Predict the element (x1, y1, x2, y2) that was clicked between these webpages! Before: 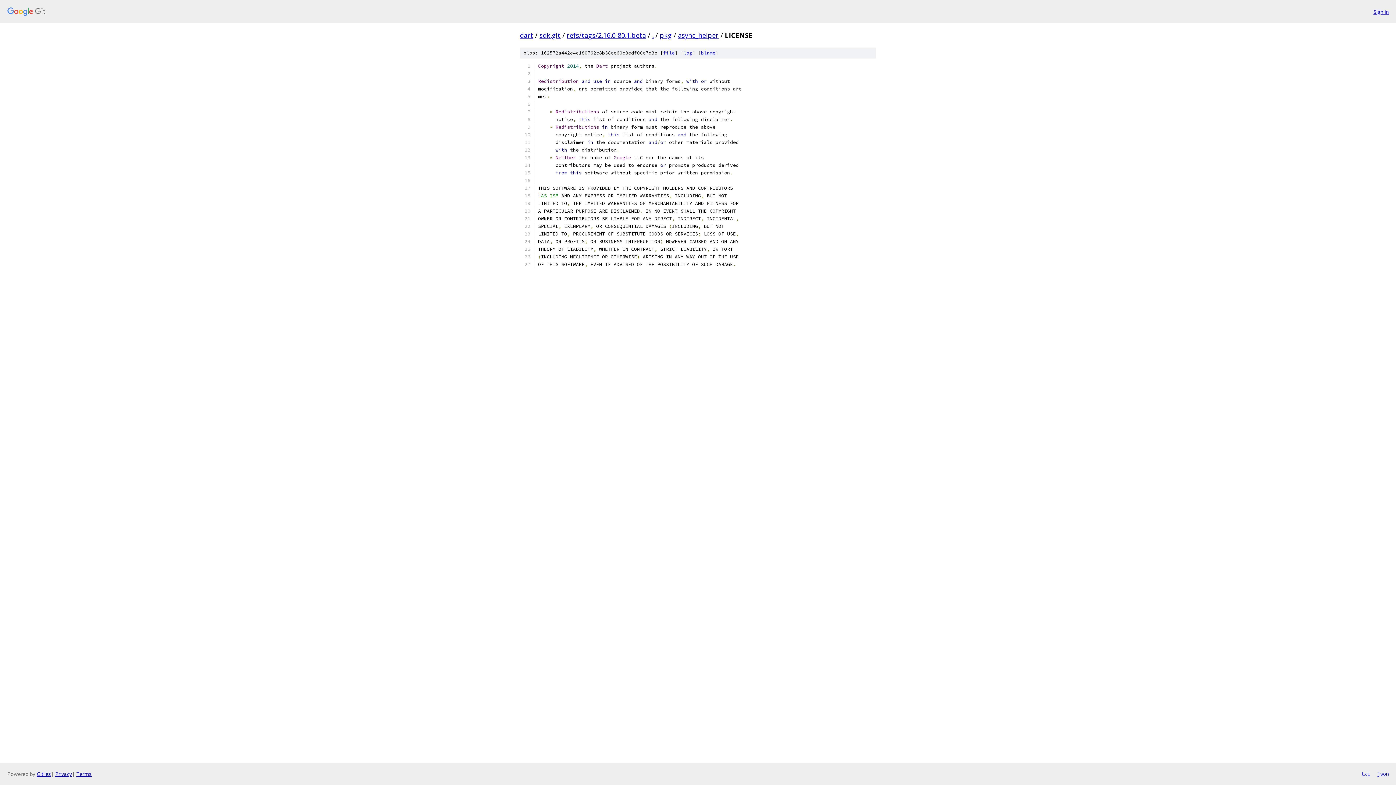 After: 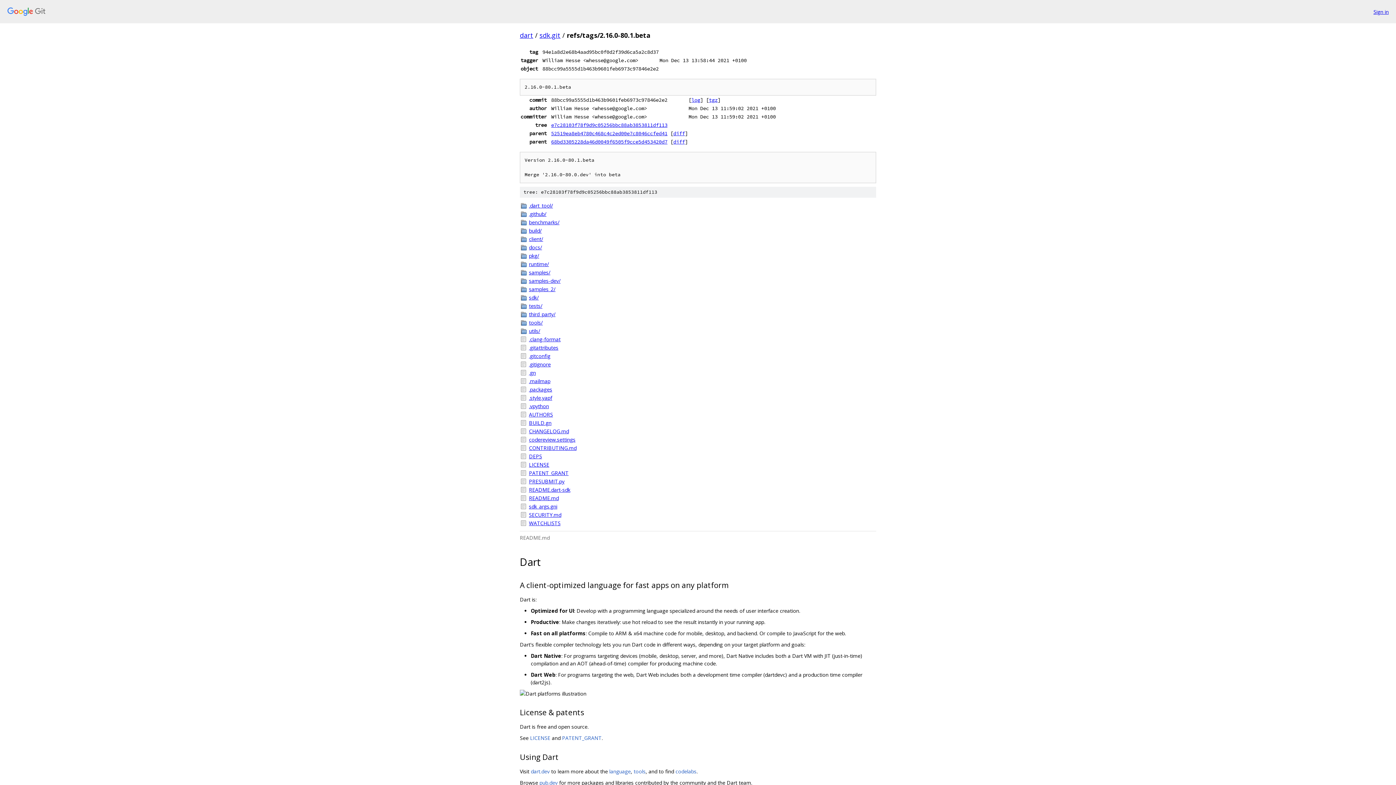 Action: label: refs/tags/2.16.0-80.1.beta bbox: (566, 30, 646, 39)